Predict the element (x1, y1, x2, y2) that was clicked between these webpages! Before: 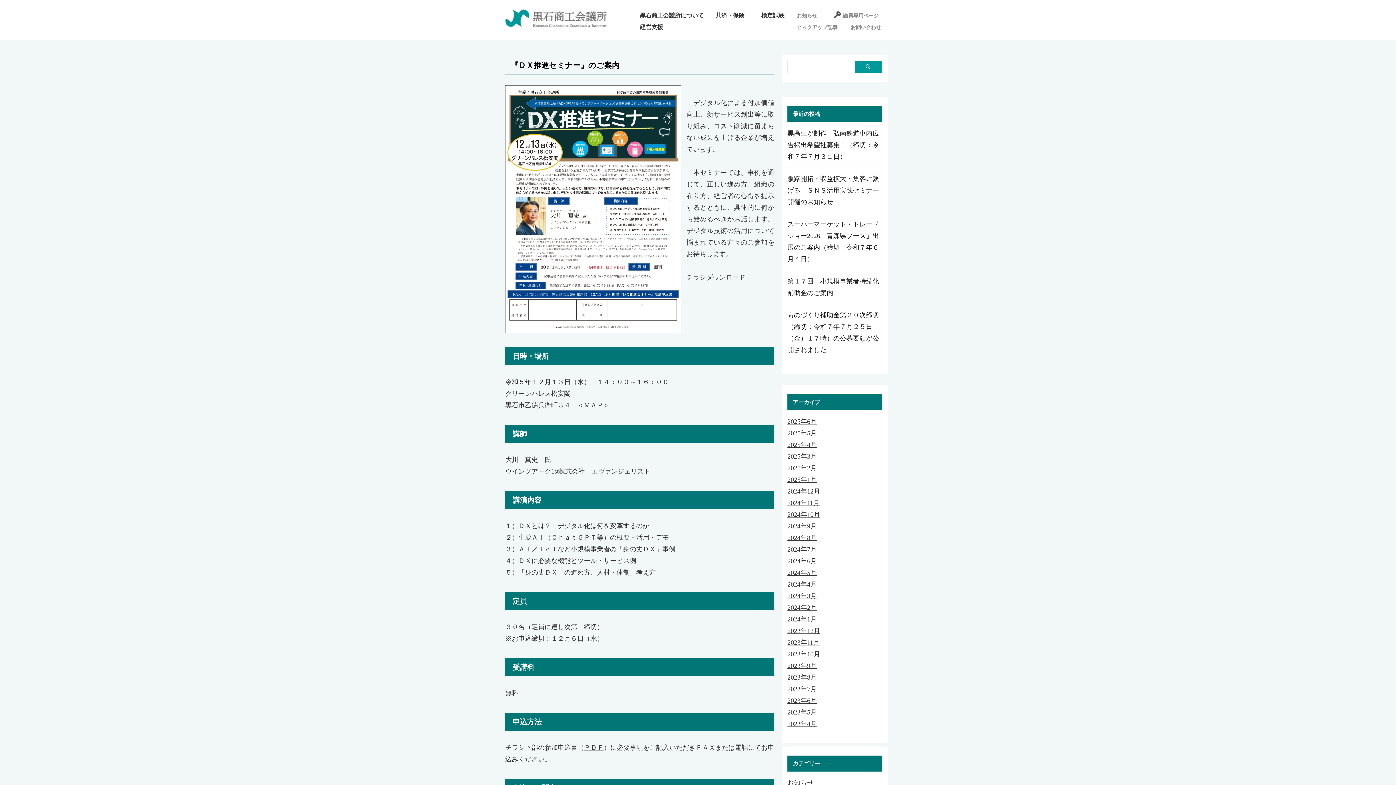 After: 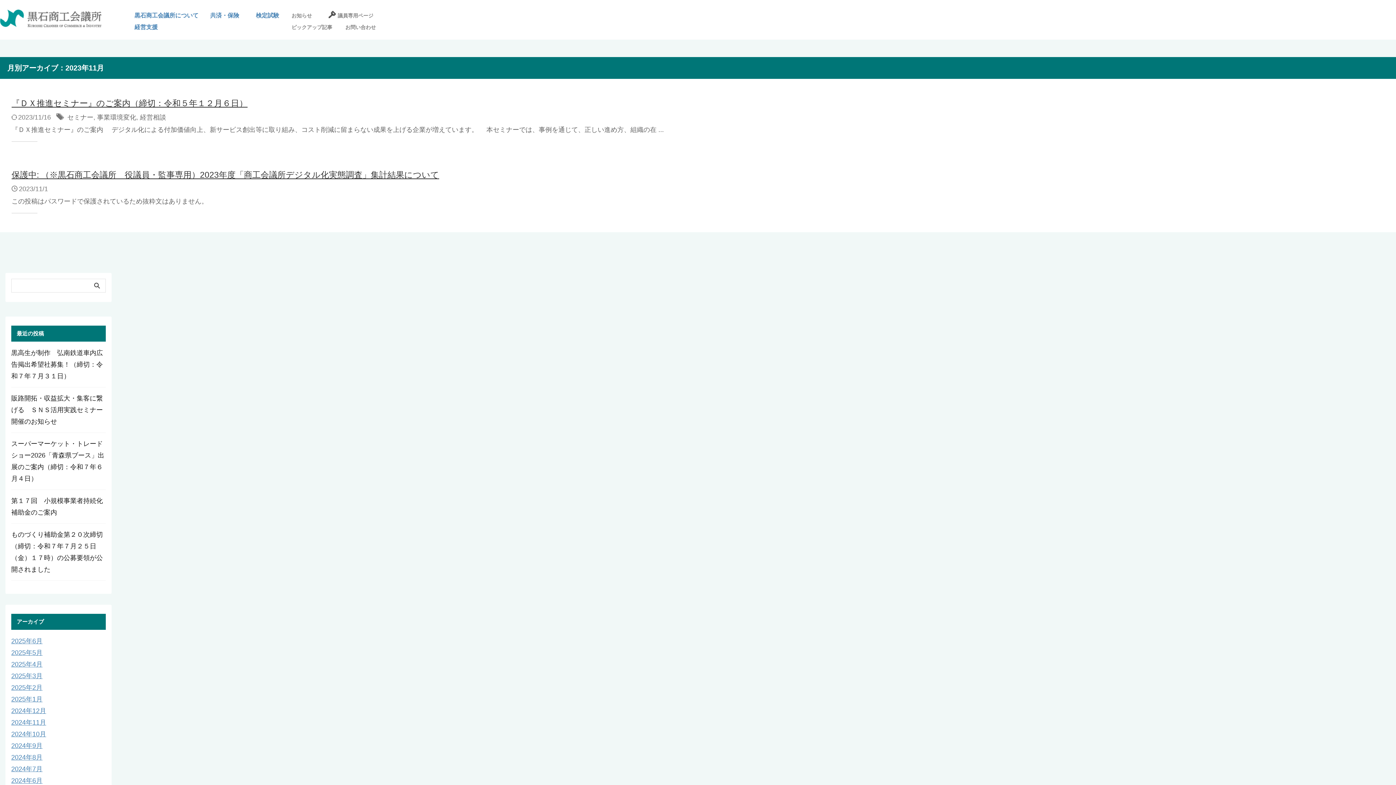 Action: bbox: (787, 639, 820, 646) label: 2023年11月